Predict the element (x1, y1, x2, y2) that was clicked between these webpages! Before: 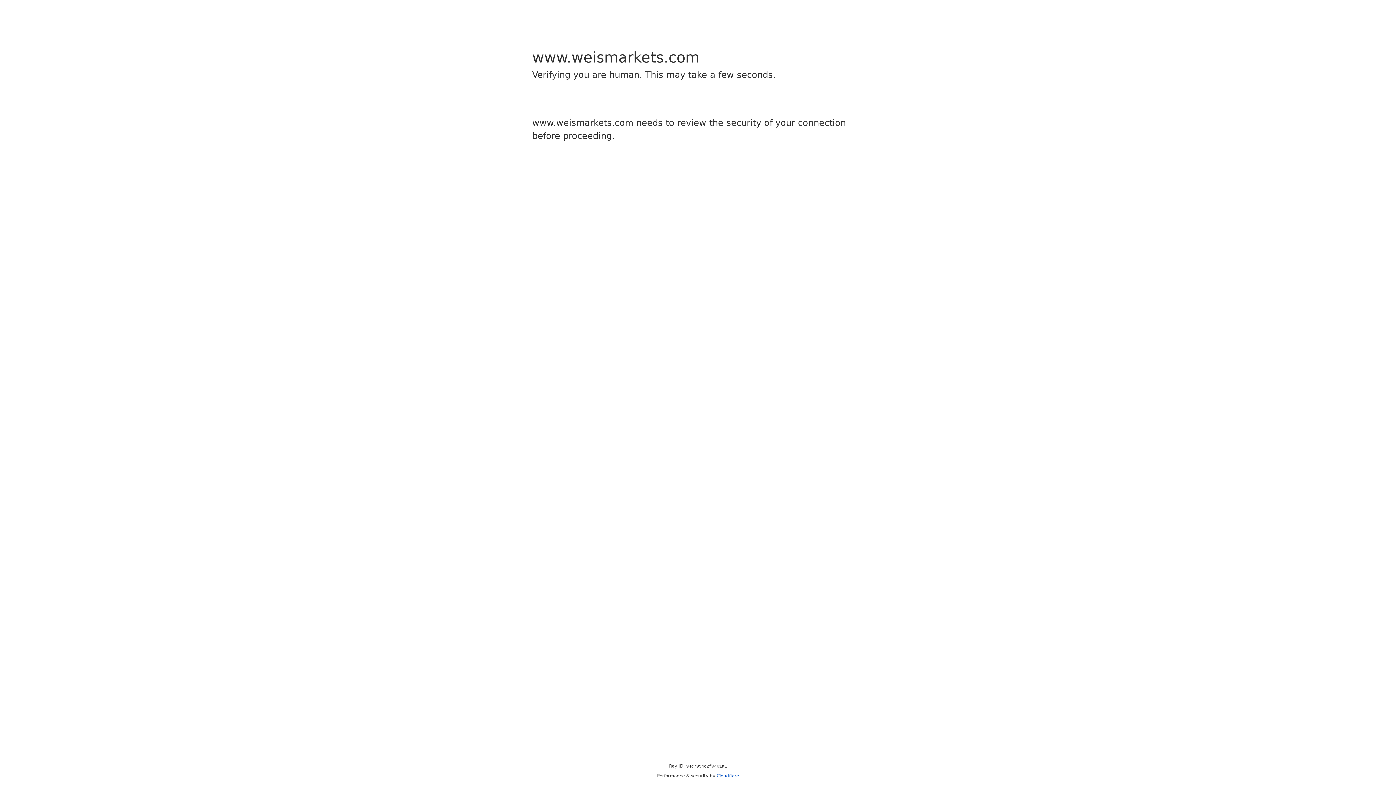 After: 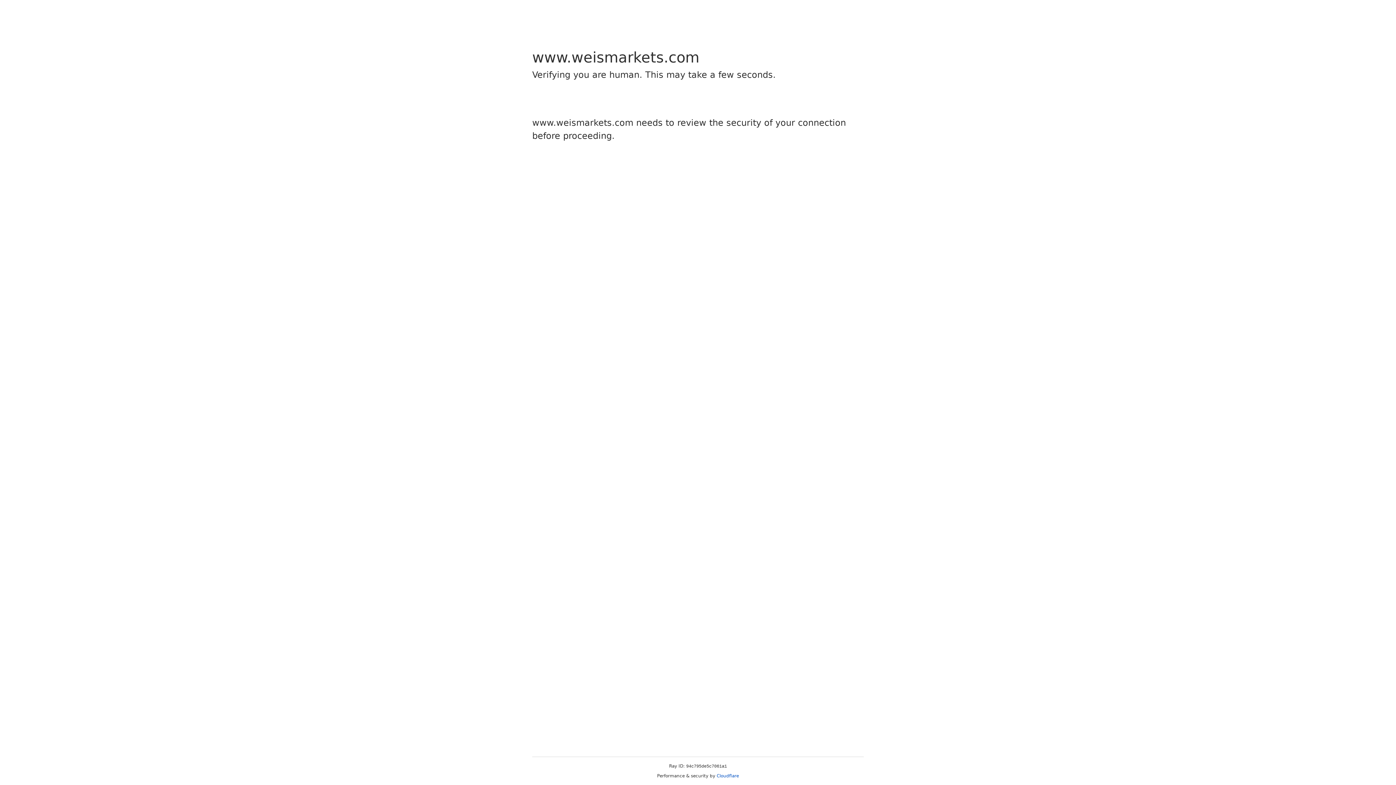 Action: label: Cloudflare bbox: (716, 773, 739, 778)